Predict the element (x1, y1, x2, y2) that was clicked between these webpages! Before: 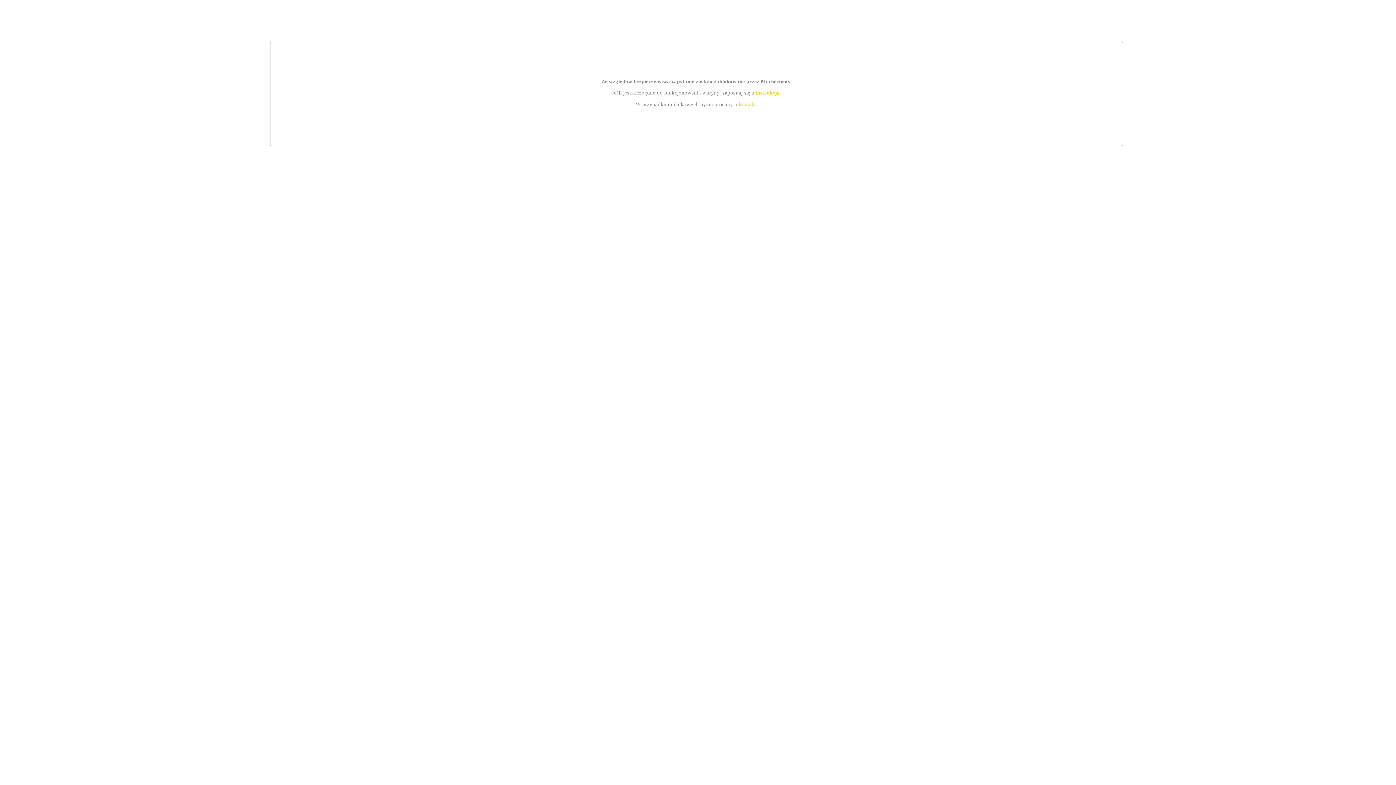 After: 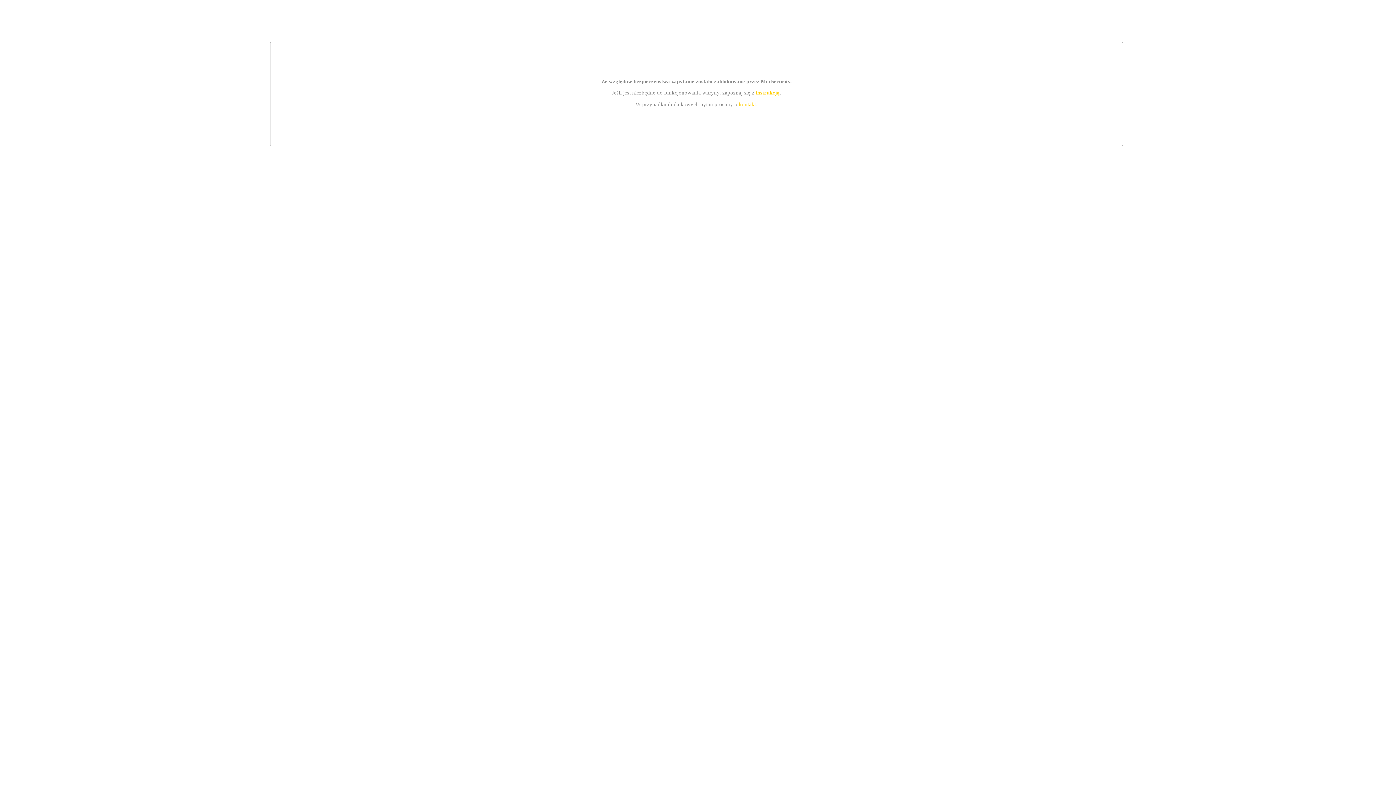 Action: bbox: (755, 89, 779, 95) label: instrukcją